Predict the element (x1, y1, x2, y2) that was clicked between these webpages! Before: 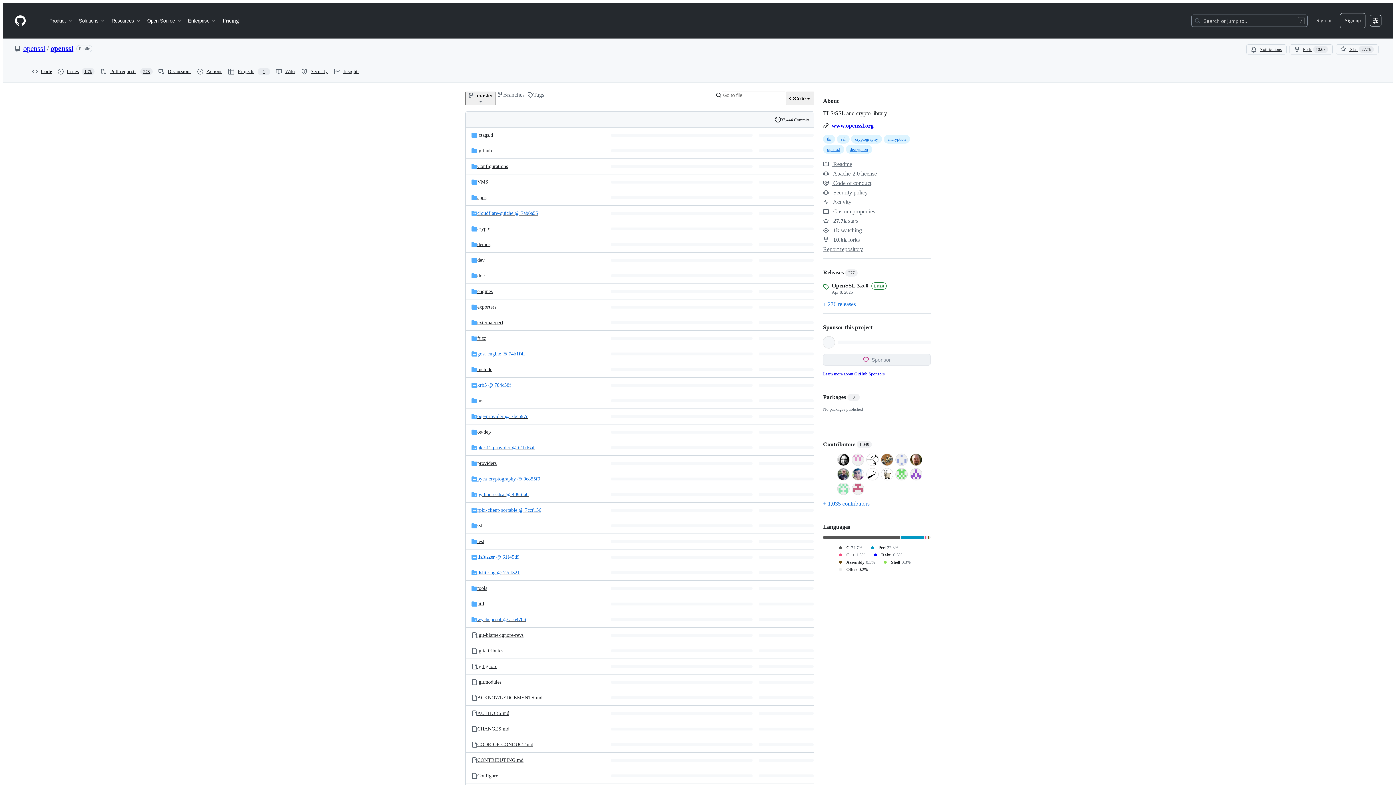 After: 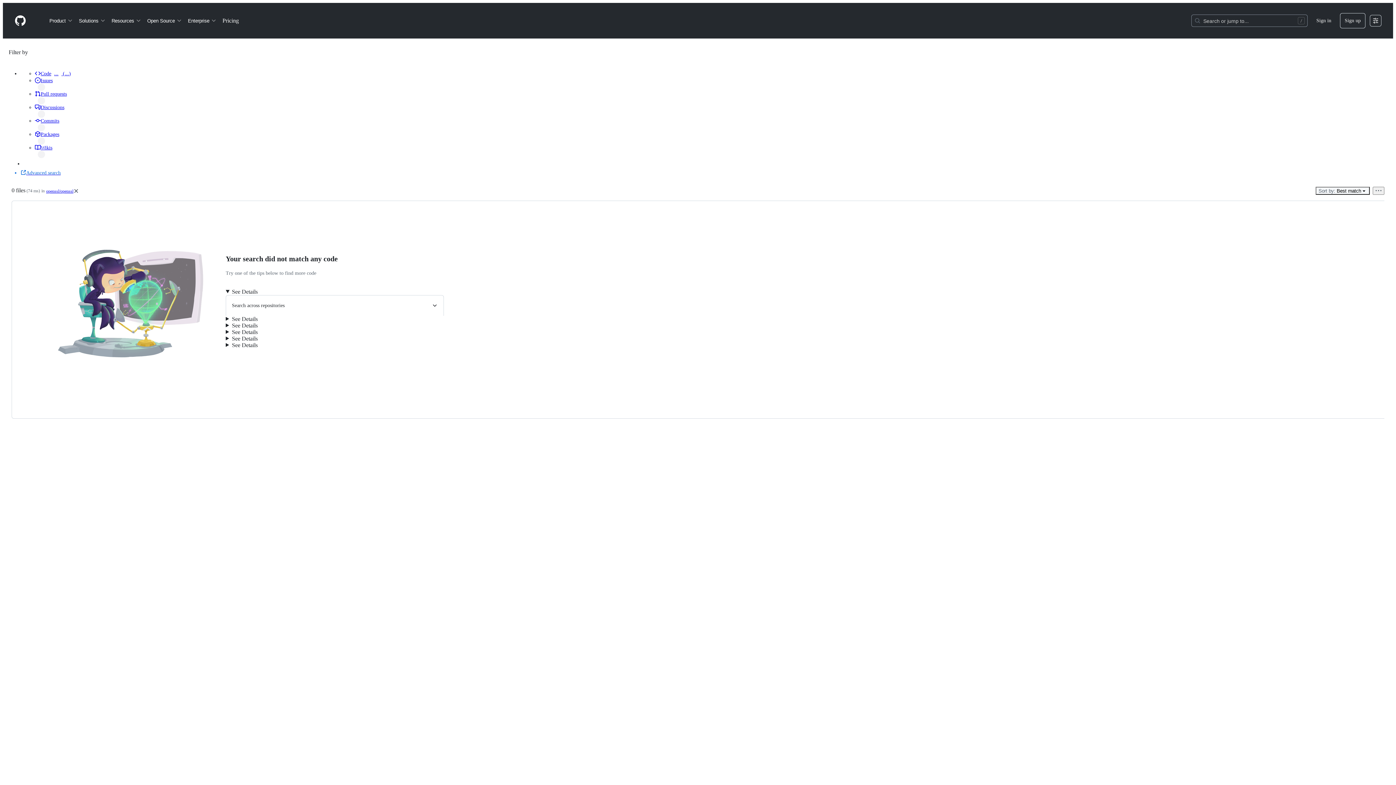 Action: bbox: (872, 552, 902, 558) label: Raku
0.5%